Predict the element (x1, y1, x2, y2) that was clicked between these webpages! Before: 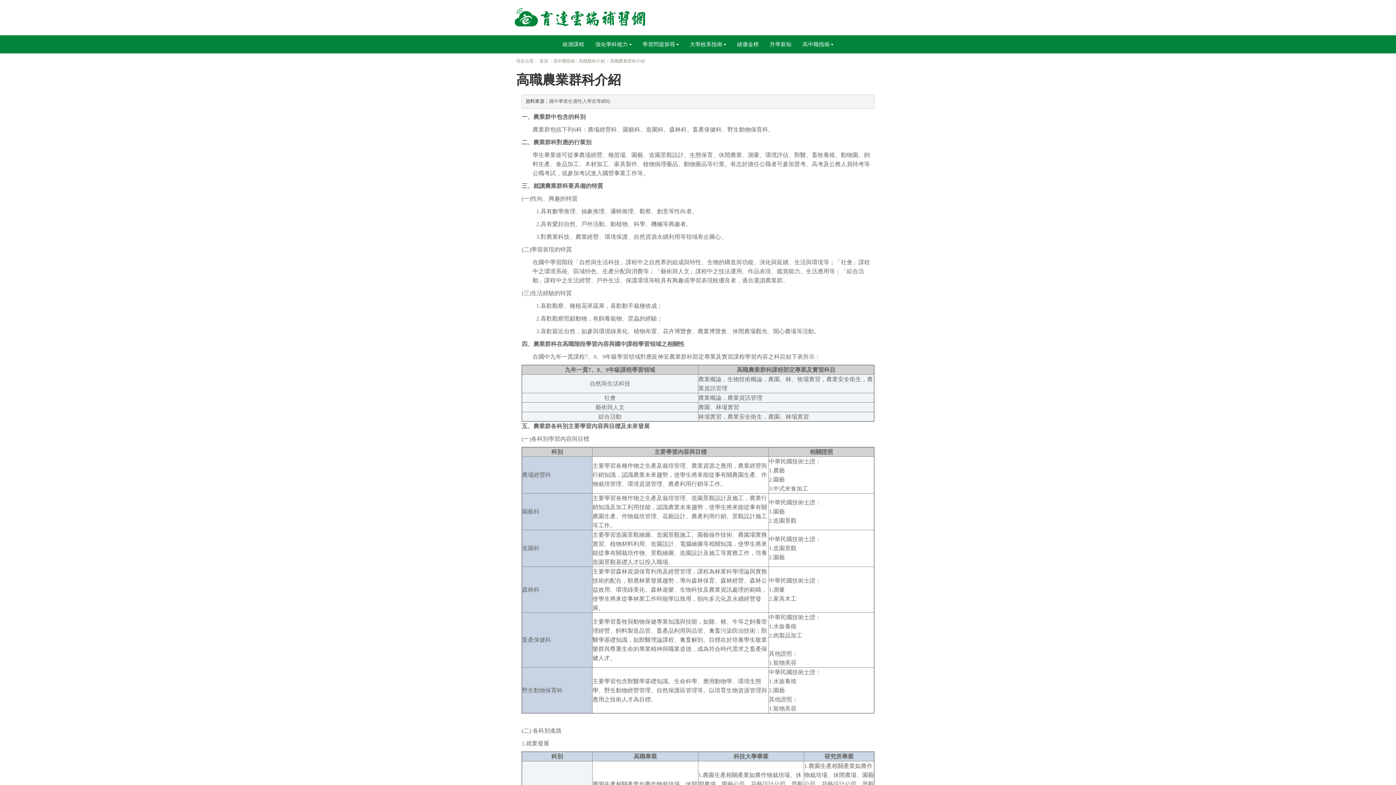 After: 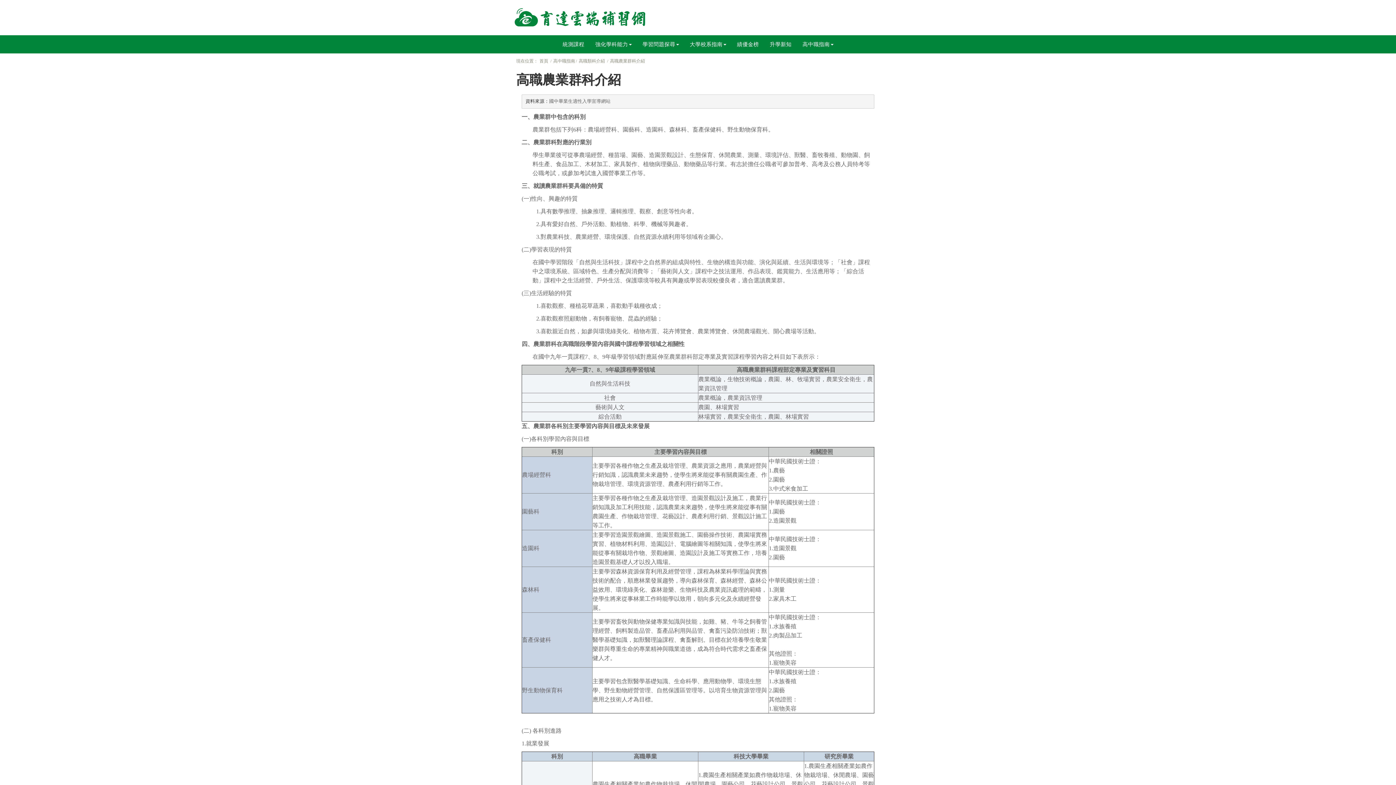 Action: bbox: (549, 98, 610, 104) label: 國中畢業生適性入學宣導網站